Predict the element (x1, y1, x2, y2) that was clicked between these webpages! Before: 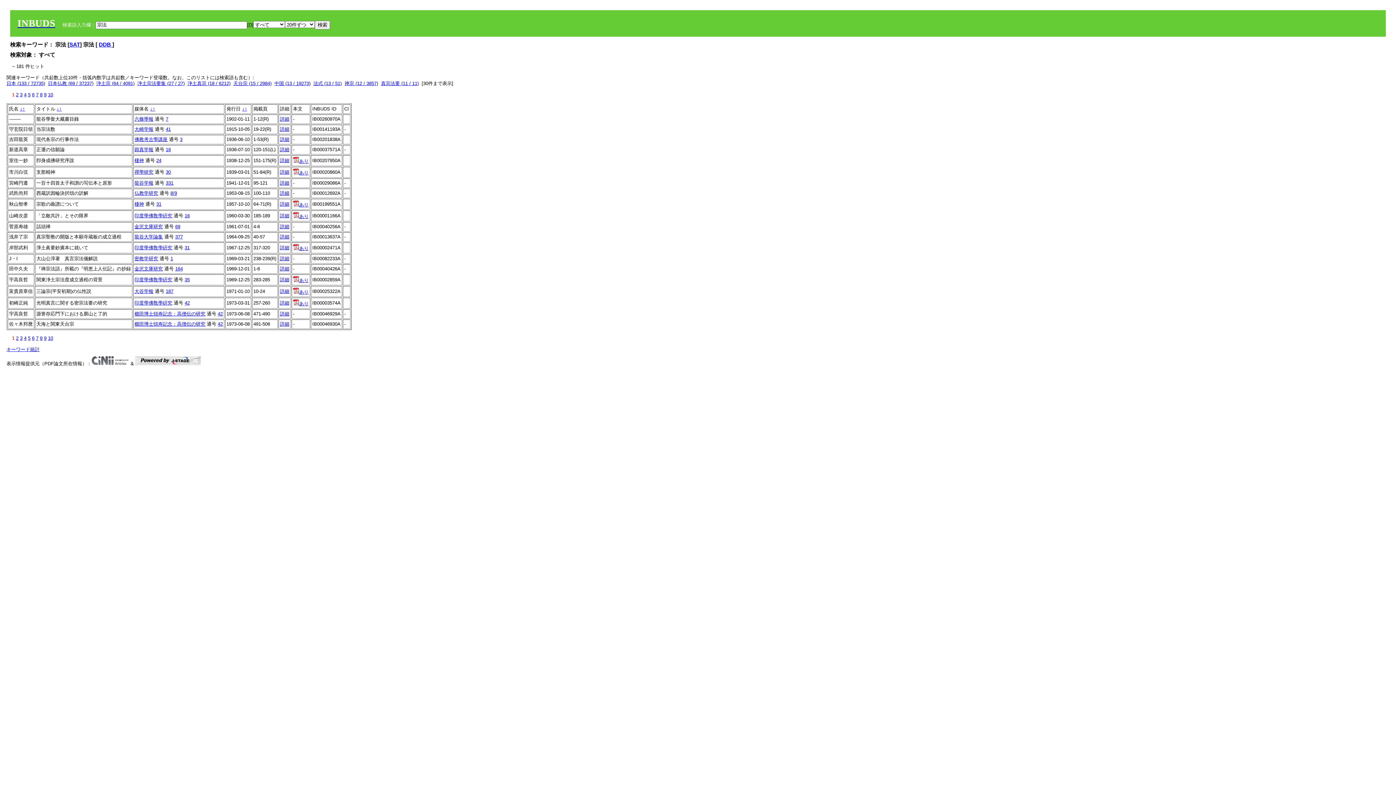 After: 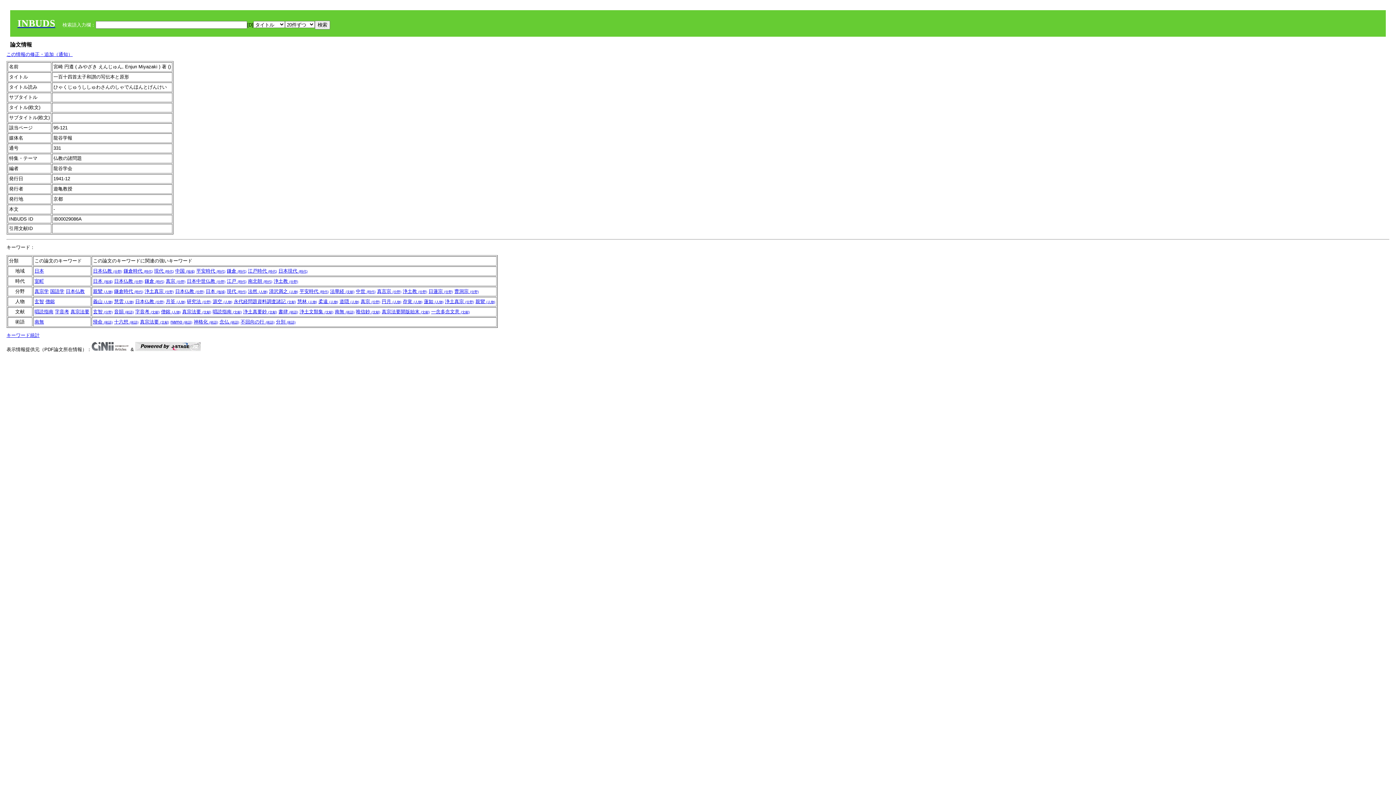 Action: label: 詳細 bbox: (280, 180, 289, 185)